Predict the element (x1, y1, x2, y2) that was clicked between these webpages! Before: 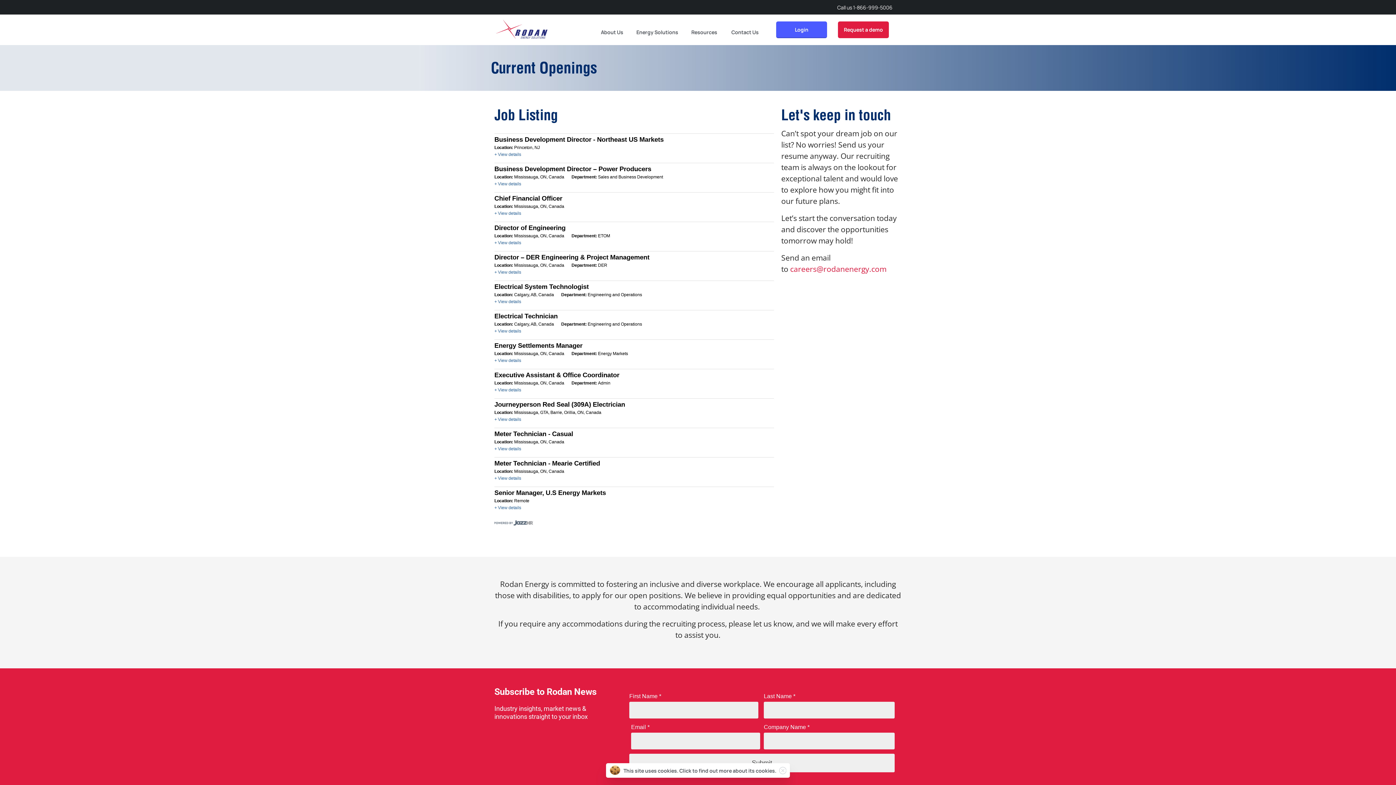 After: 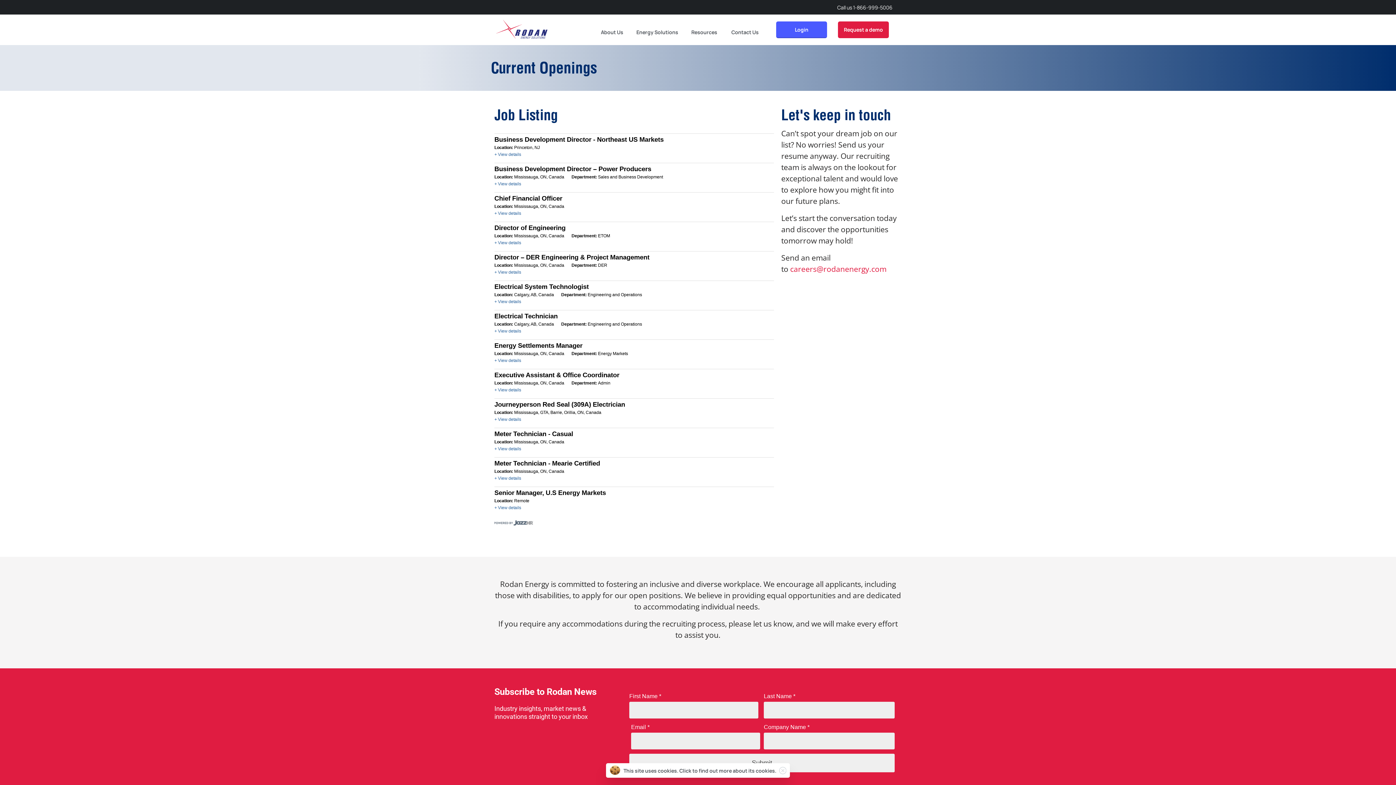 Action: bbox: (494, 181, 521, 186) label: + View details